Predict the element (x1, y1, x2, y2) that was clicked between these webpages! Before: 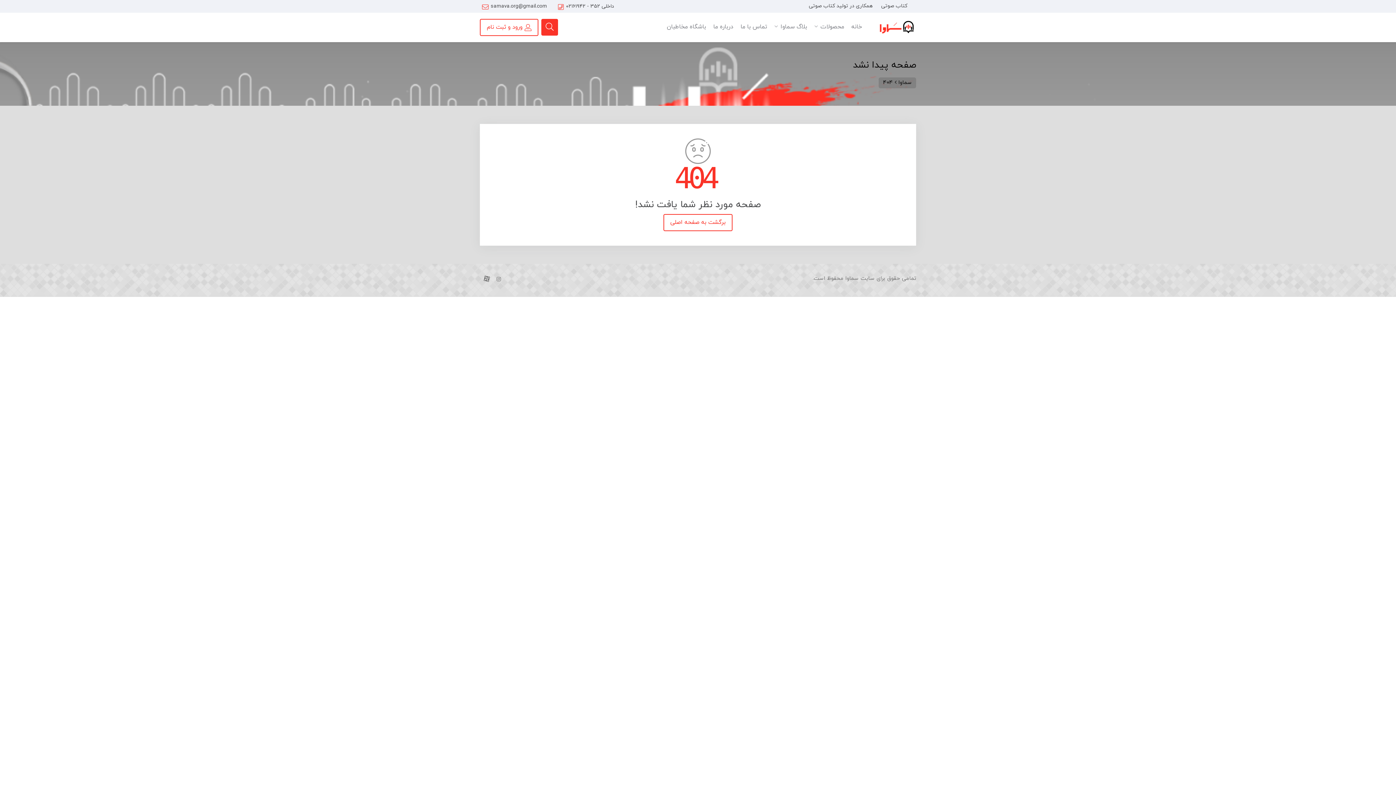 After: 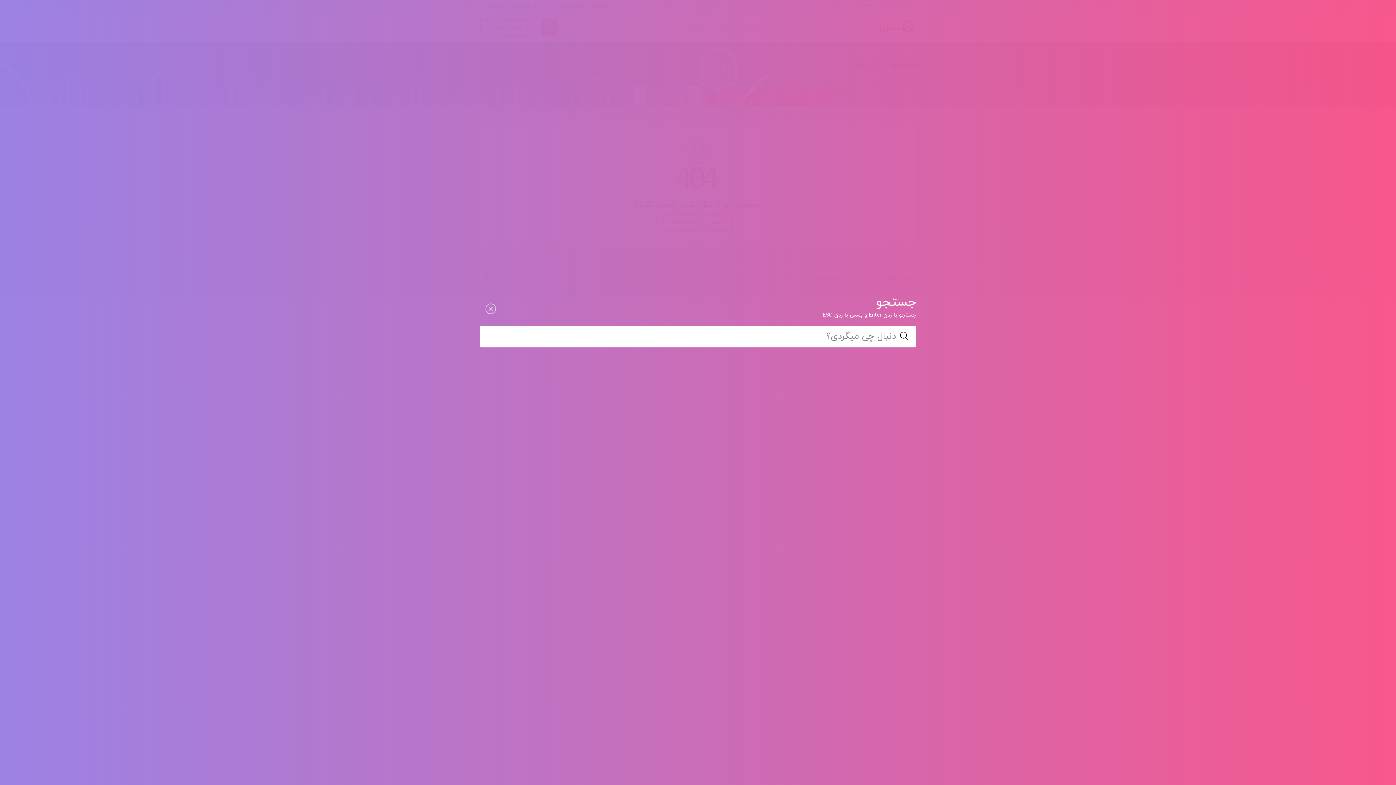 Action: bbox: (538, 19, 558, 35)